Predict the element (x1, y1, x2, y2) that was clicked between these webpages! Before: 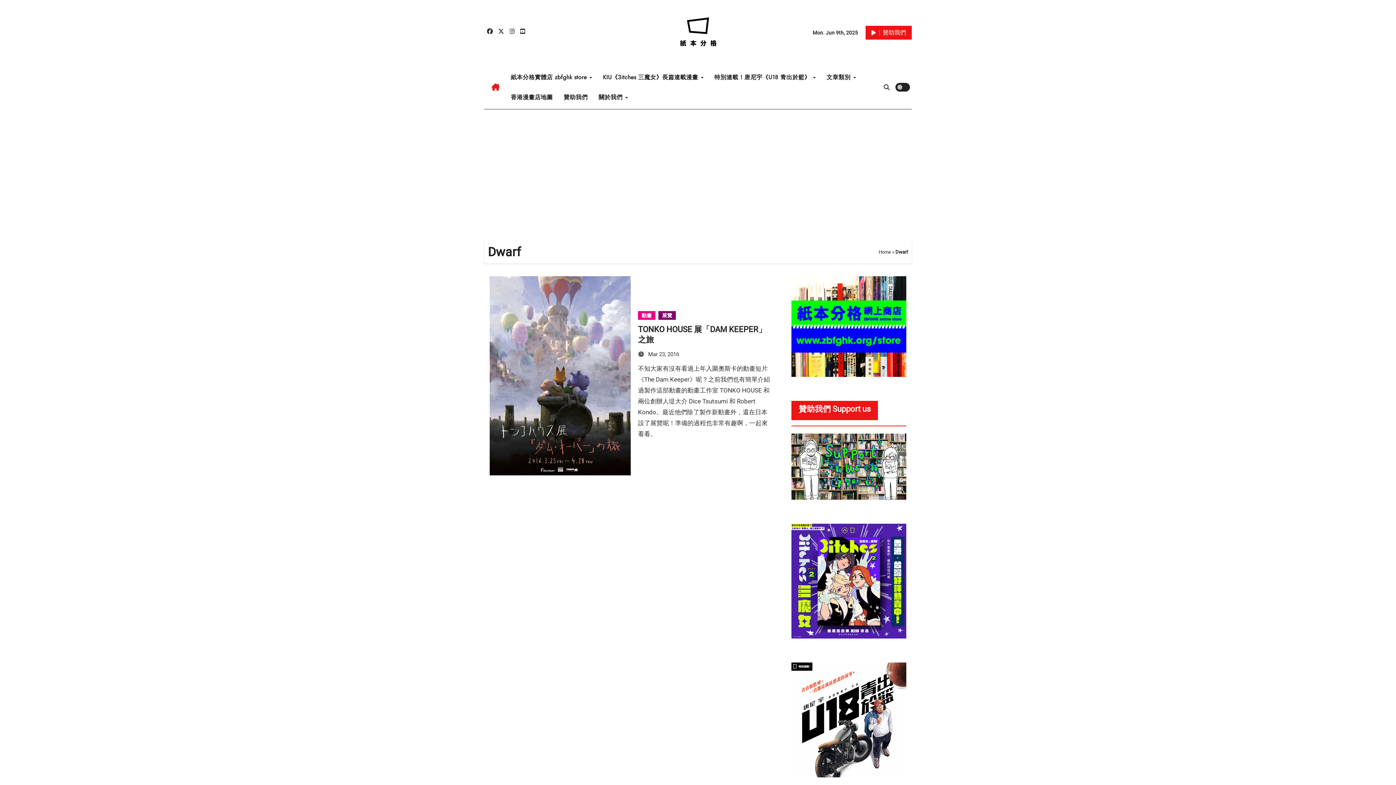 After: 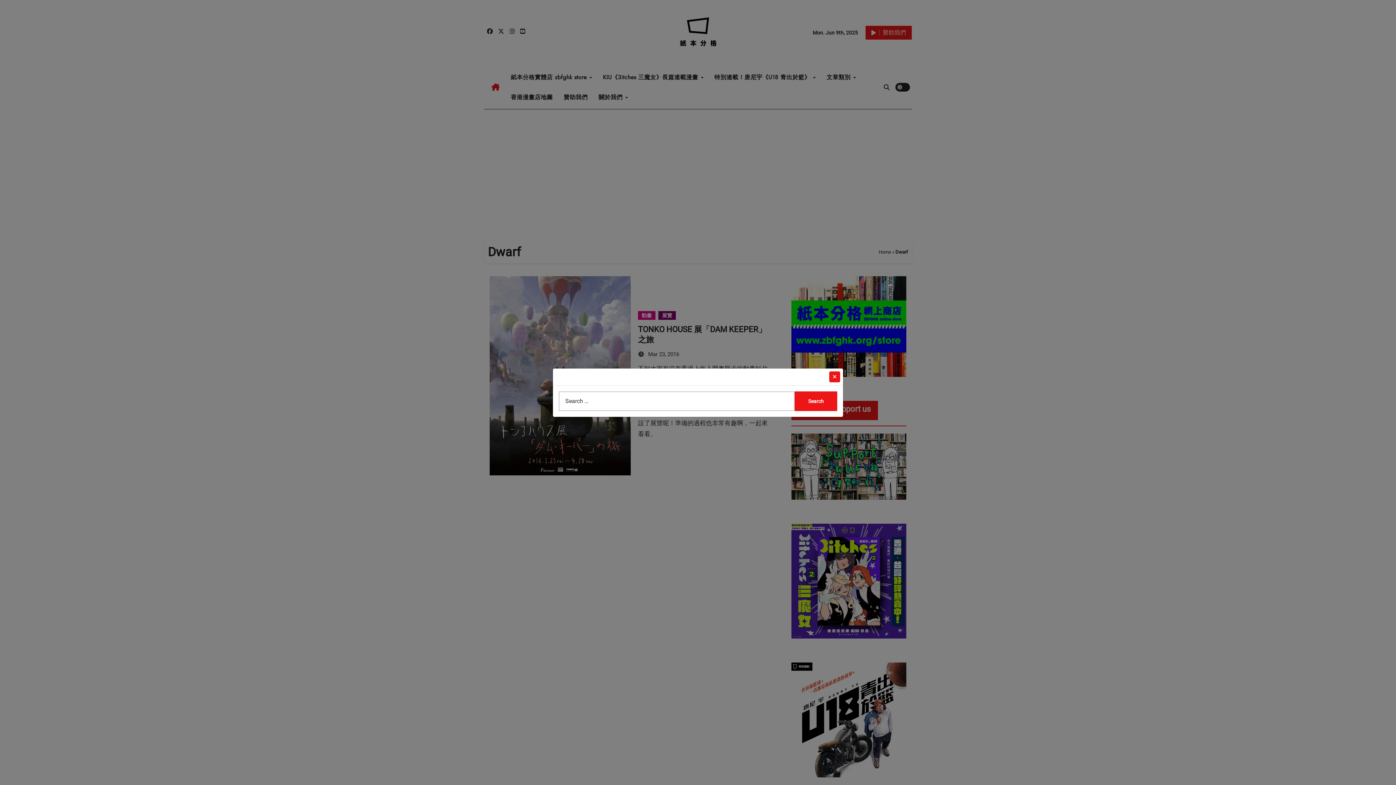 Action: bbox: (883, 84, 890, 90)